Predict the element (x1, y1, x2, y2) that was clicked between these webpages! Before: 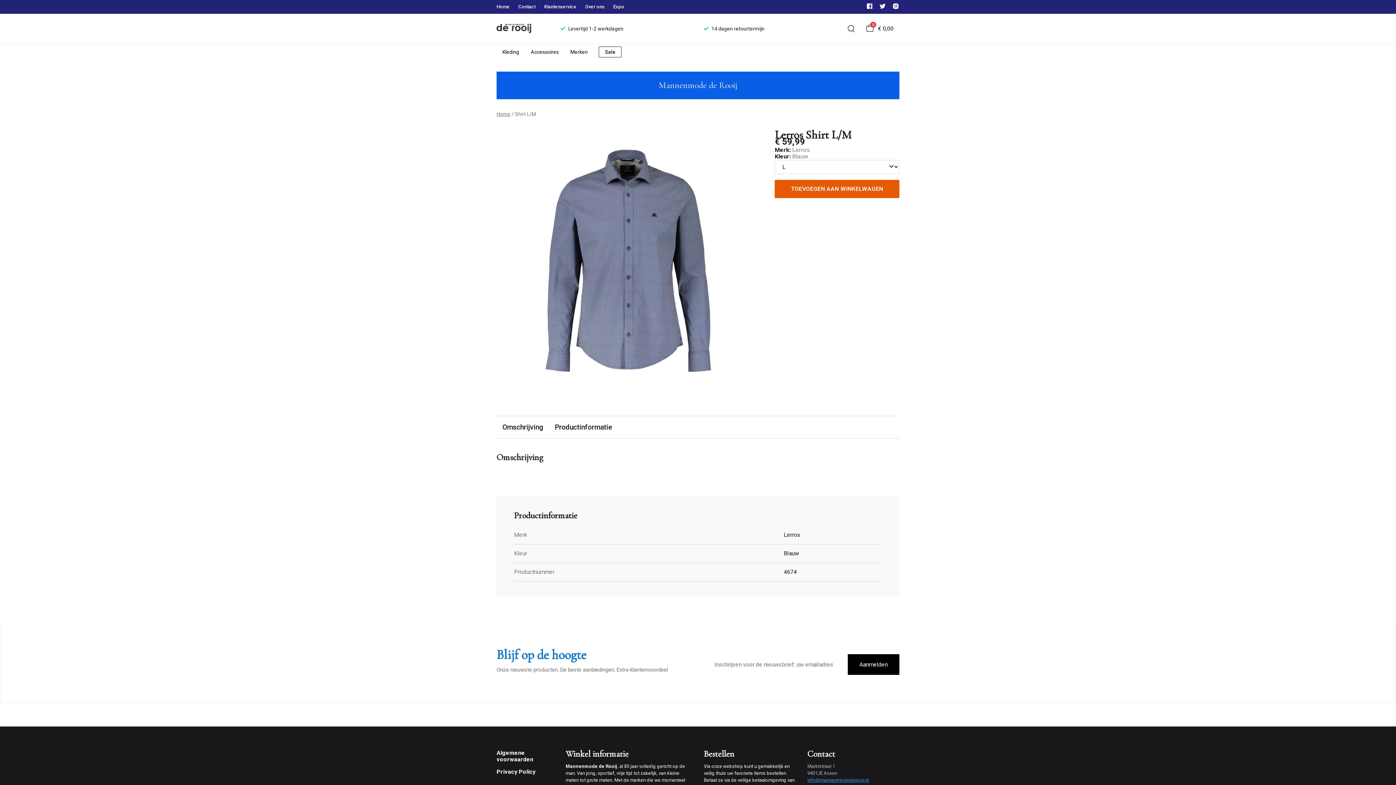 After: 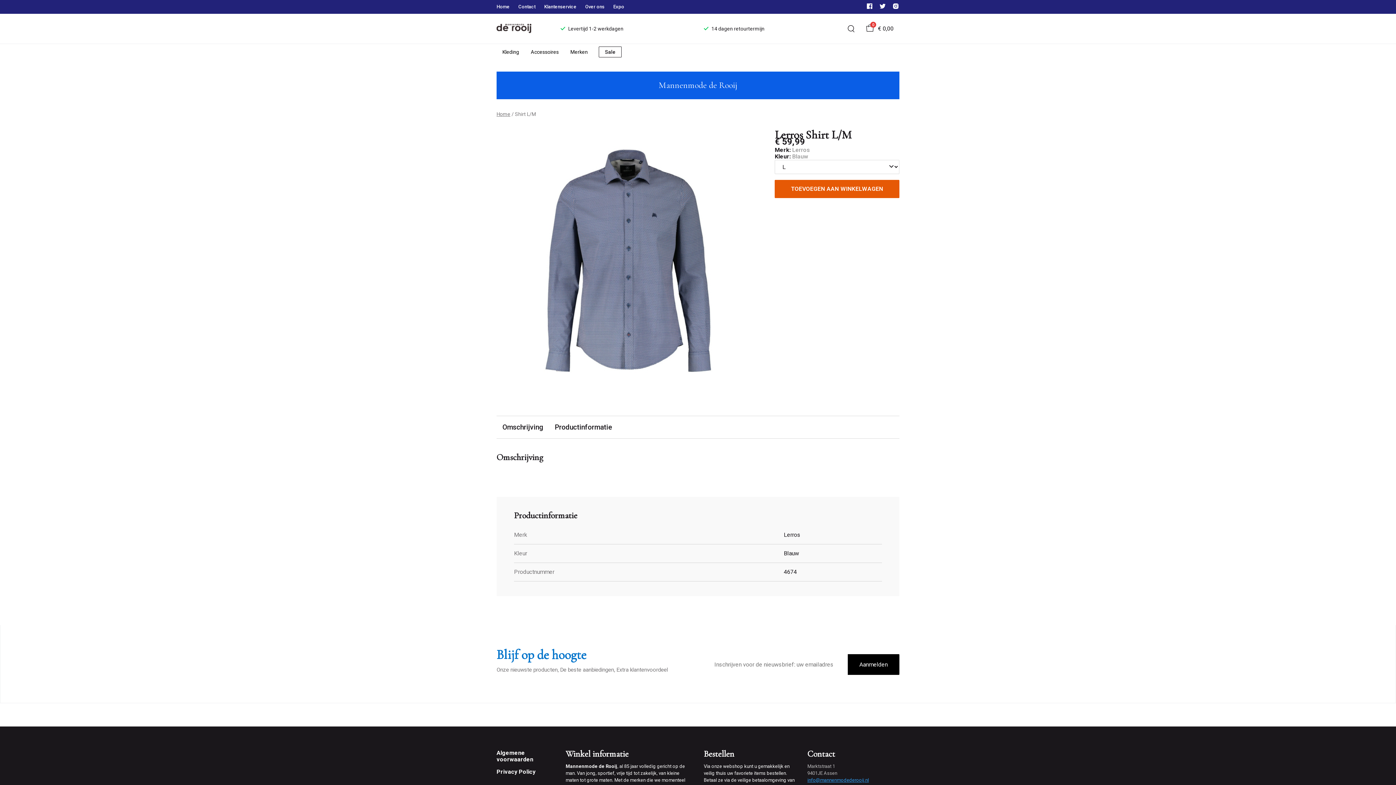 Action: bbox: (879, 4, 886, 11)